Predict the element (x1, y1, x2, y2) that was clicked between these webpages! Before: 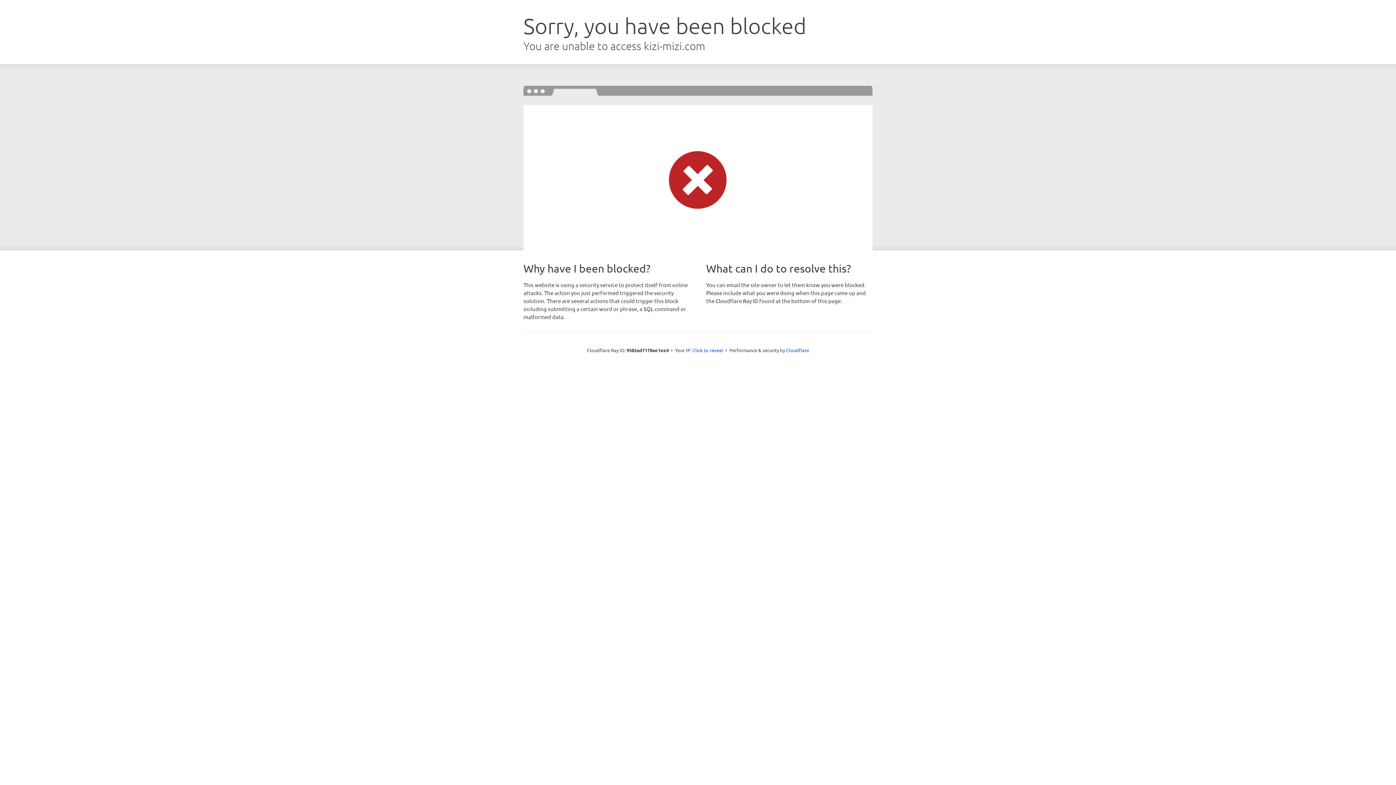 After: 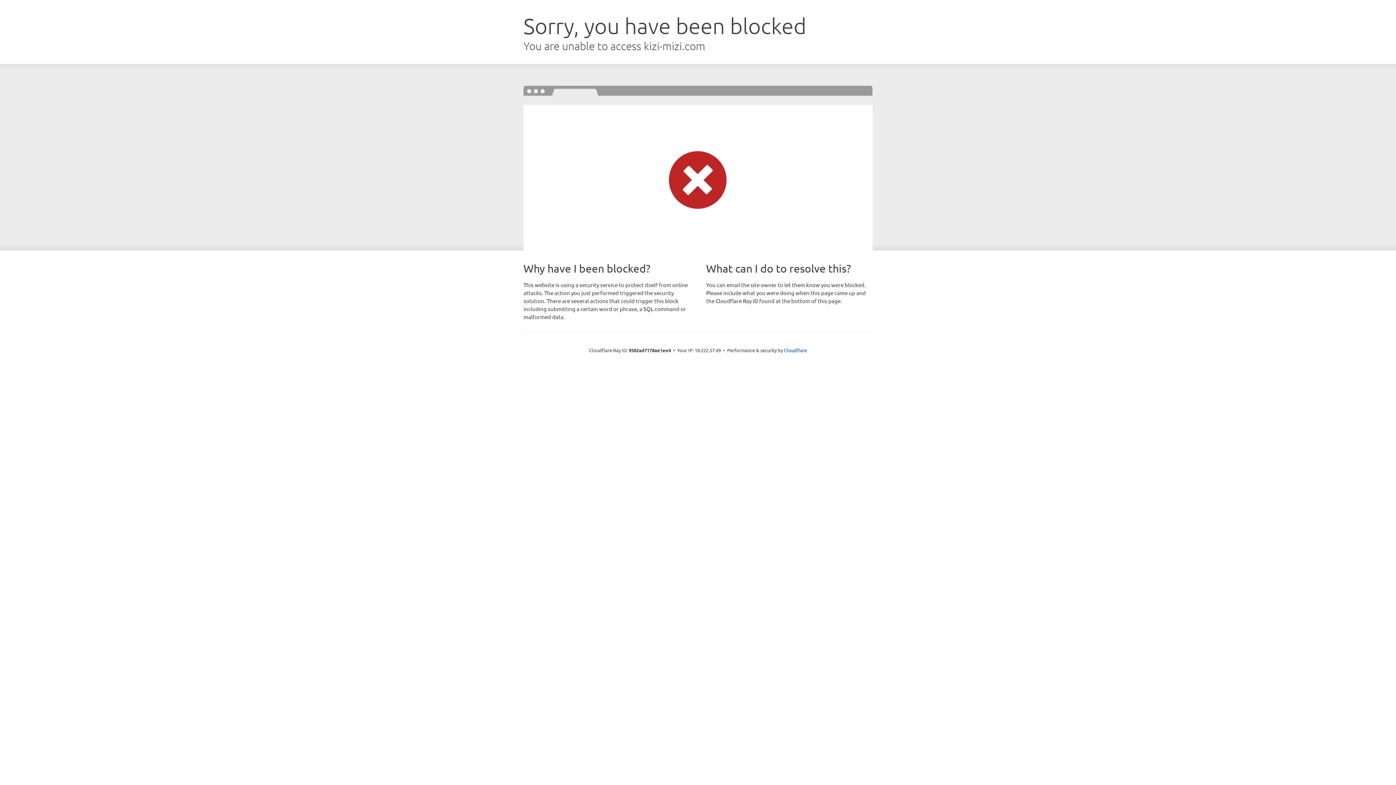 Action: label: Click to reveal bbox: (692, 346, 723, 353)